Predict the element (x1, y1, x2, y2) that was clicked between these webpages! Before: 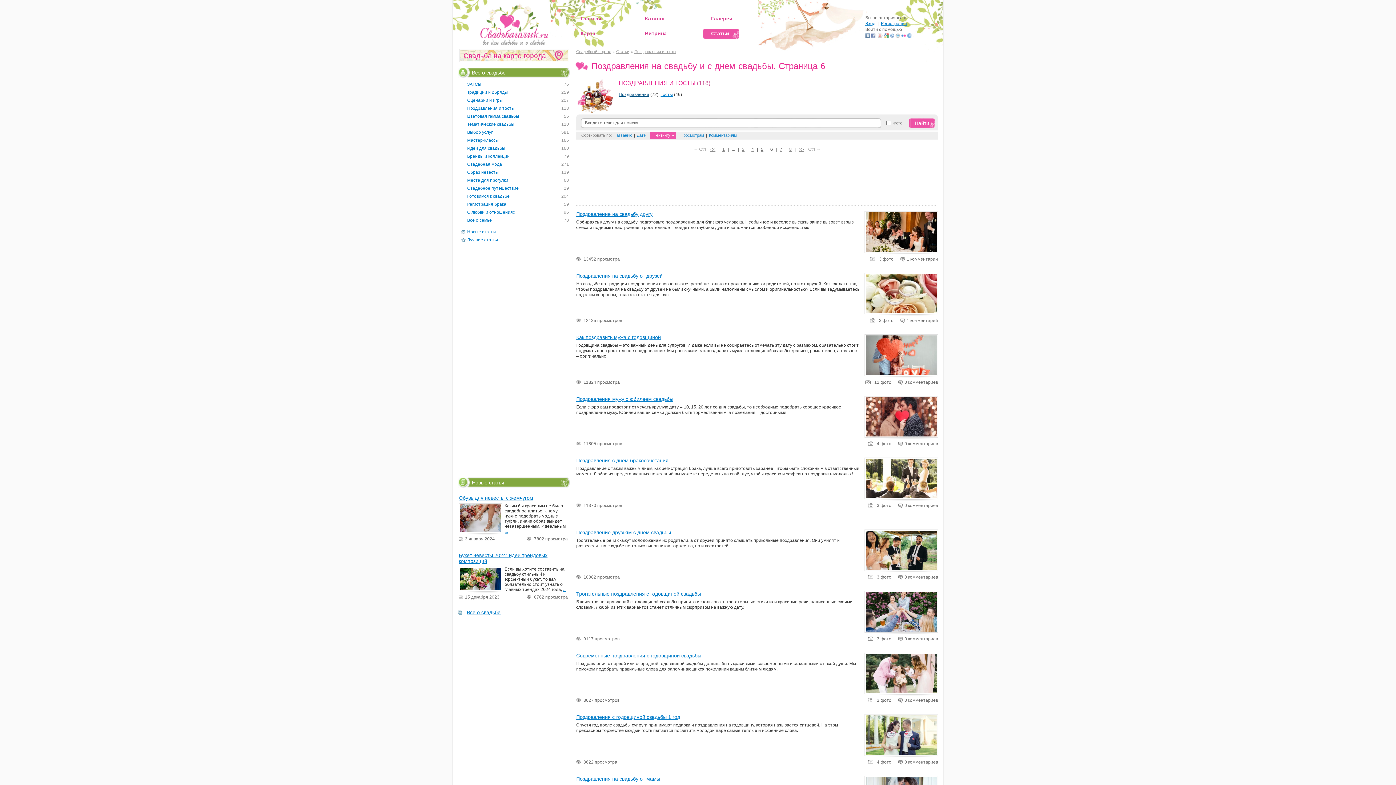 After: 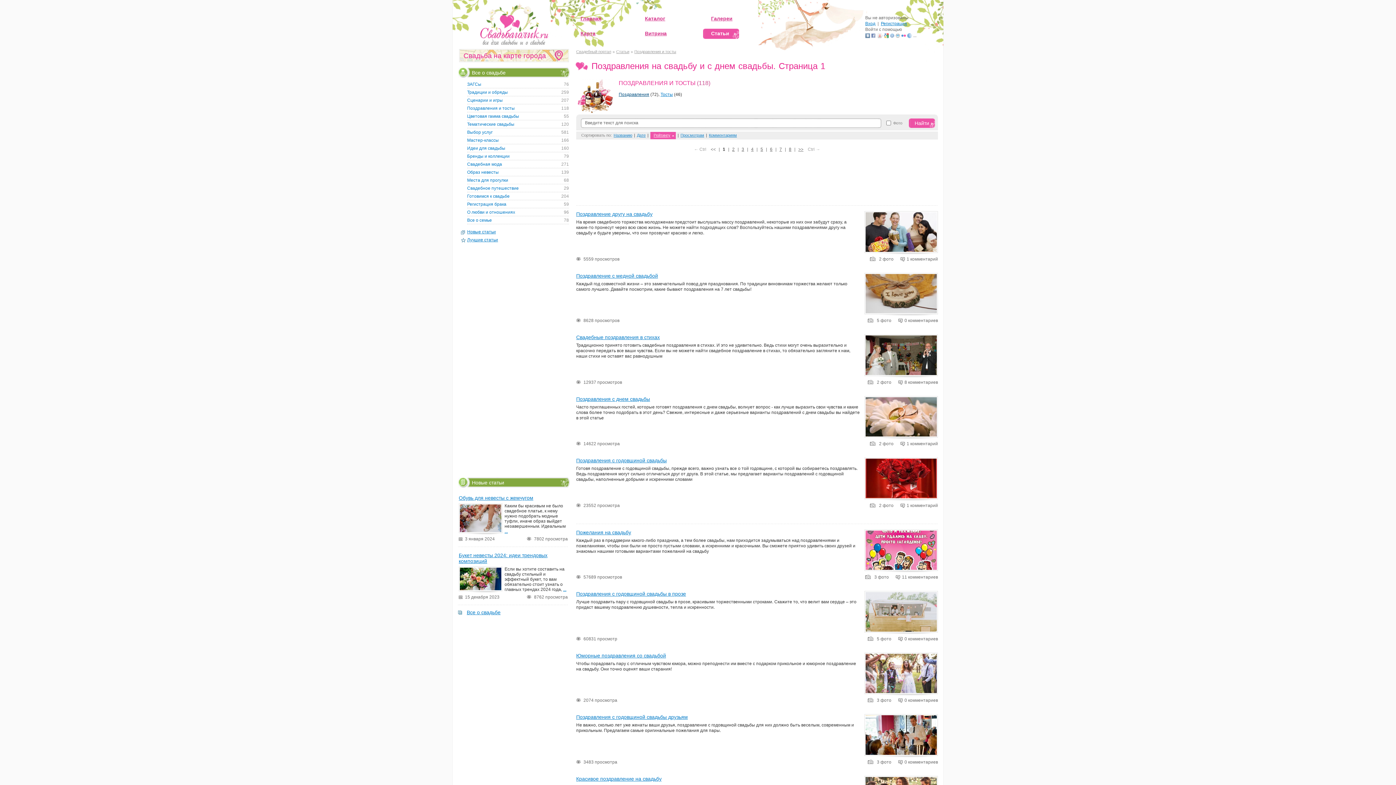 Action: label: Рейтингу bbox: (650, 132, 676, 139)